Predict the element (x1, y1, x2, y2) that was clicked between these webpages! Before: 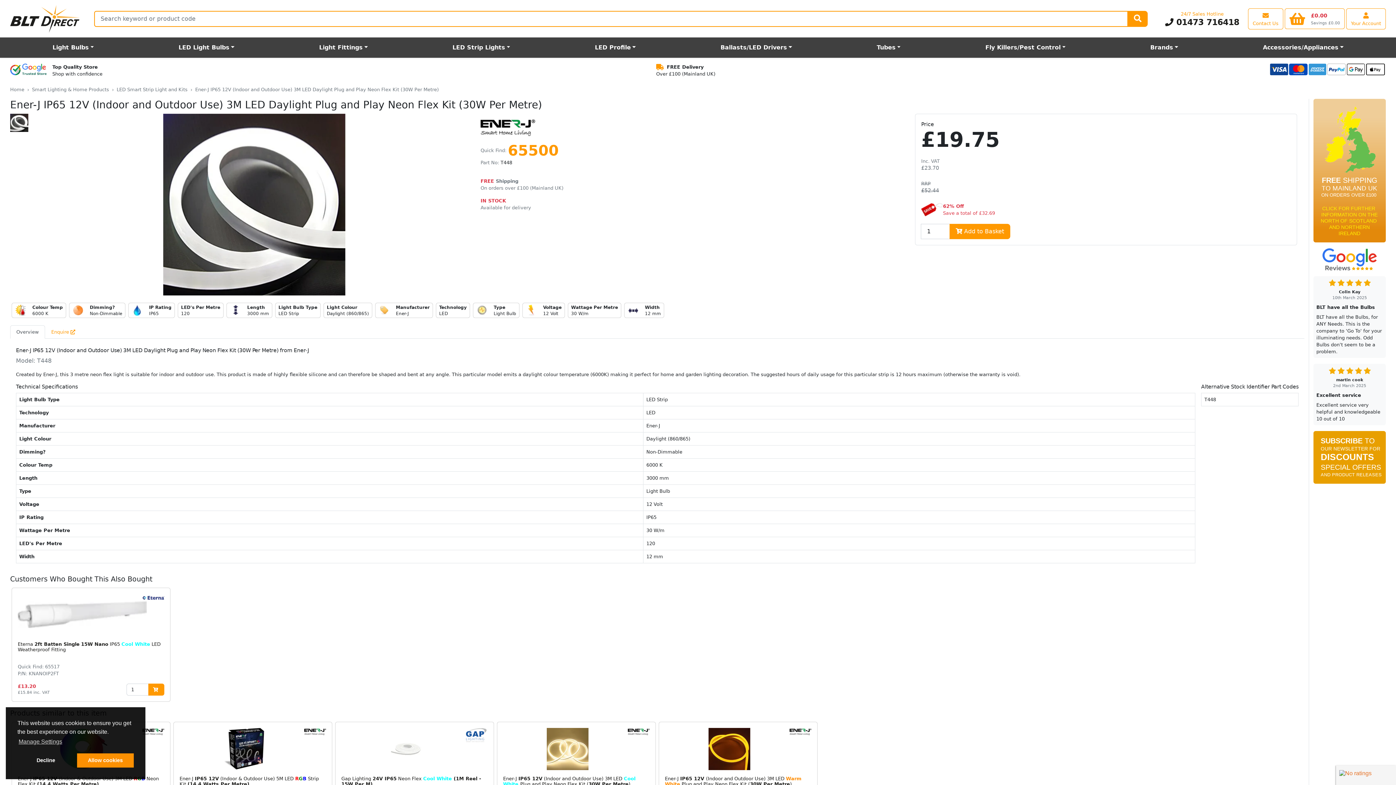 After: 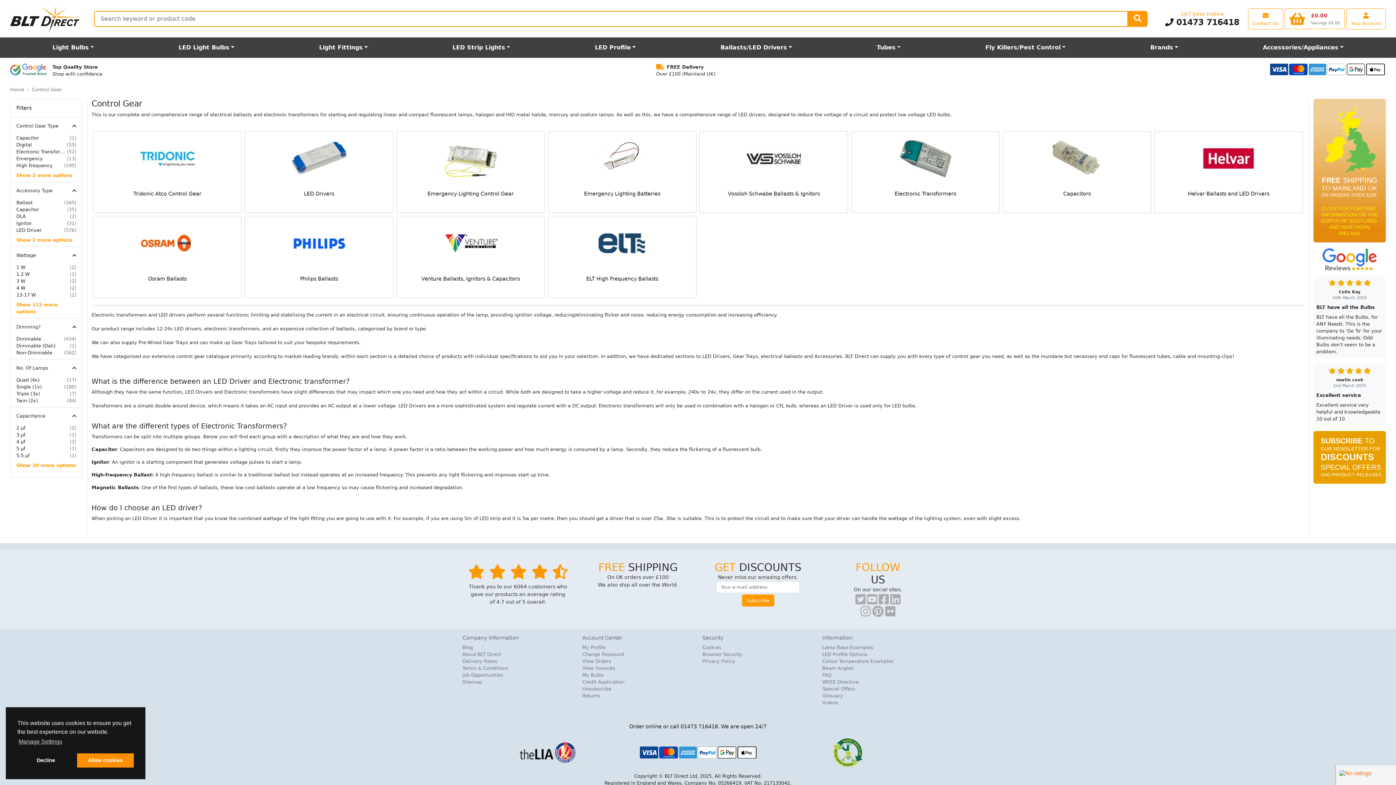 Action: label: Ballasts/LED Drivers bbox: (678, 40, 834, 54)